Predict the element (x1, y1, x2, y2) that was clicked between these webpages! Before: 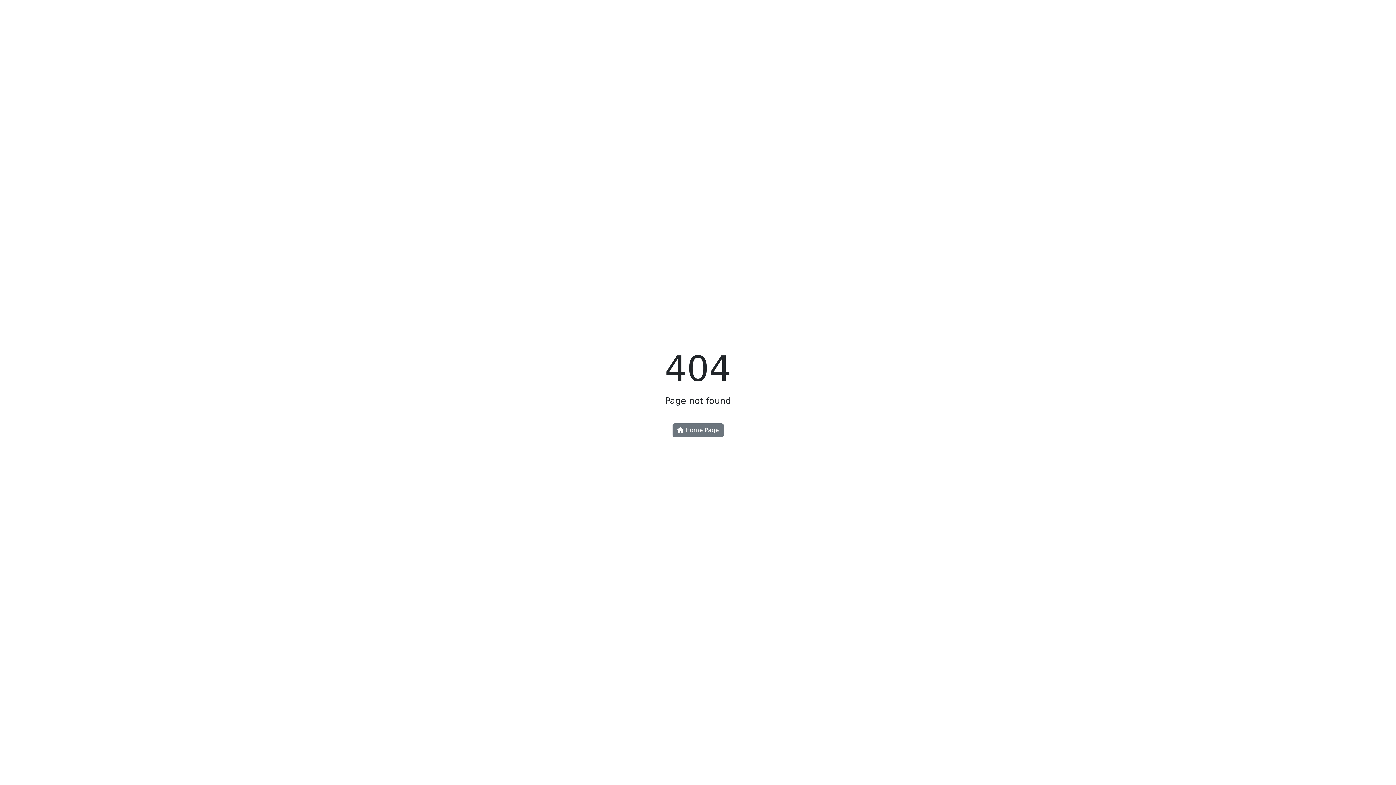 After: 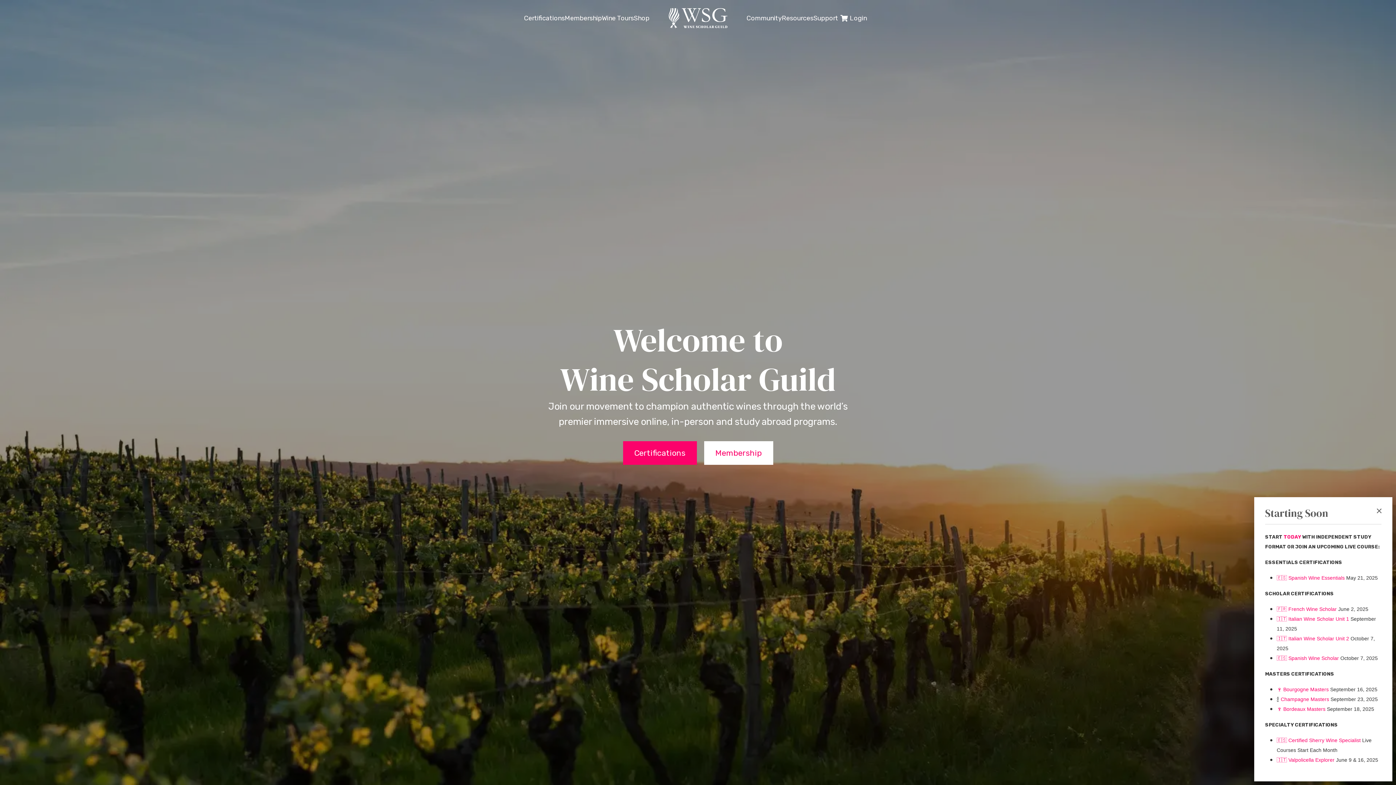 Action: label:  Home Page bbox: (672, 423, 723, 437)